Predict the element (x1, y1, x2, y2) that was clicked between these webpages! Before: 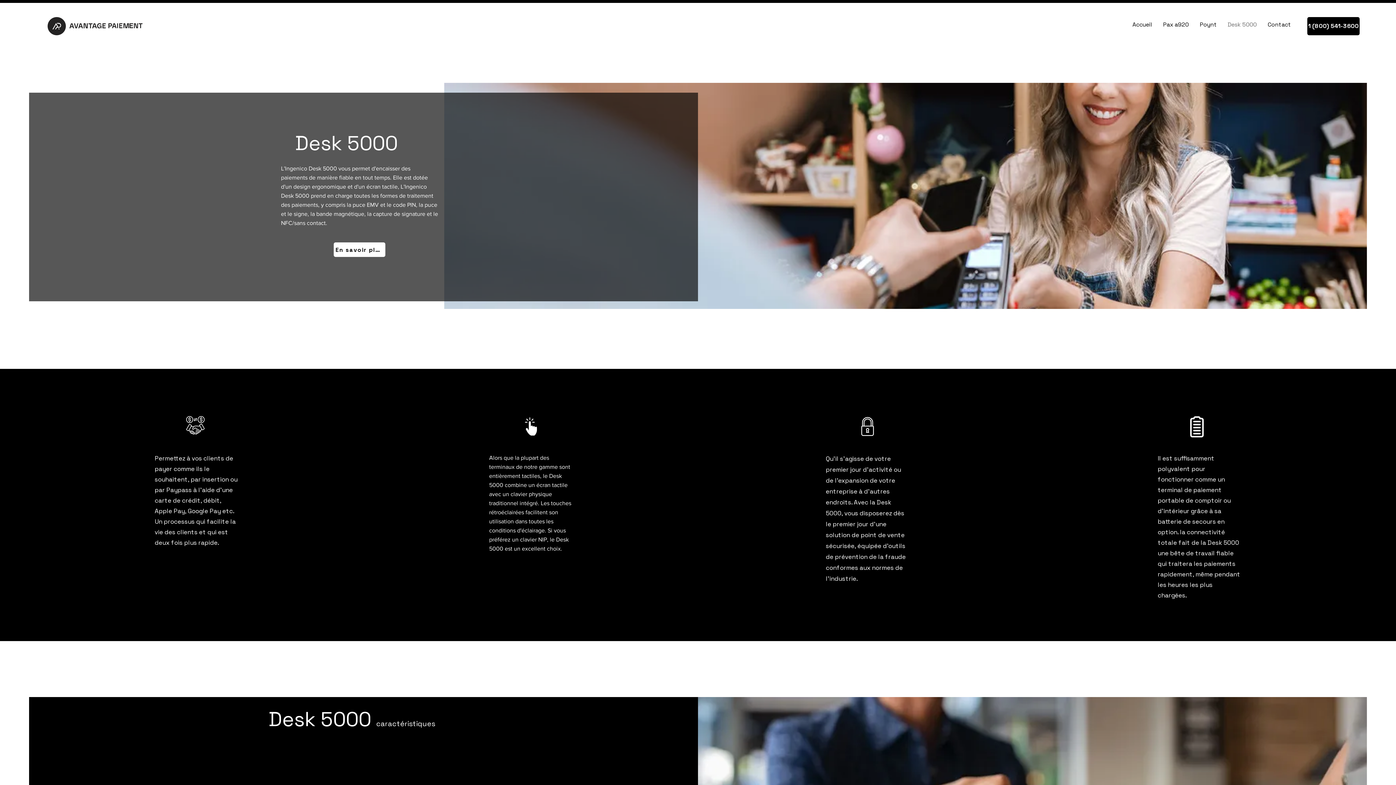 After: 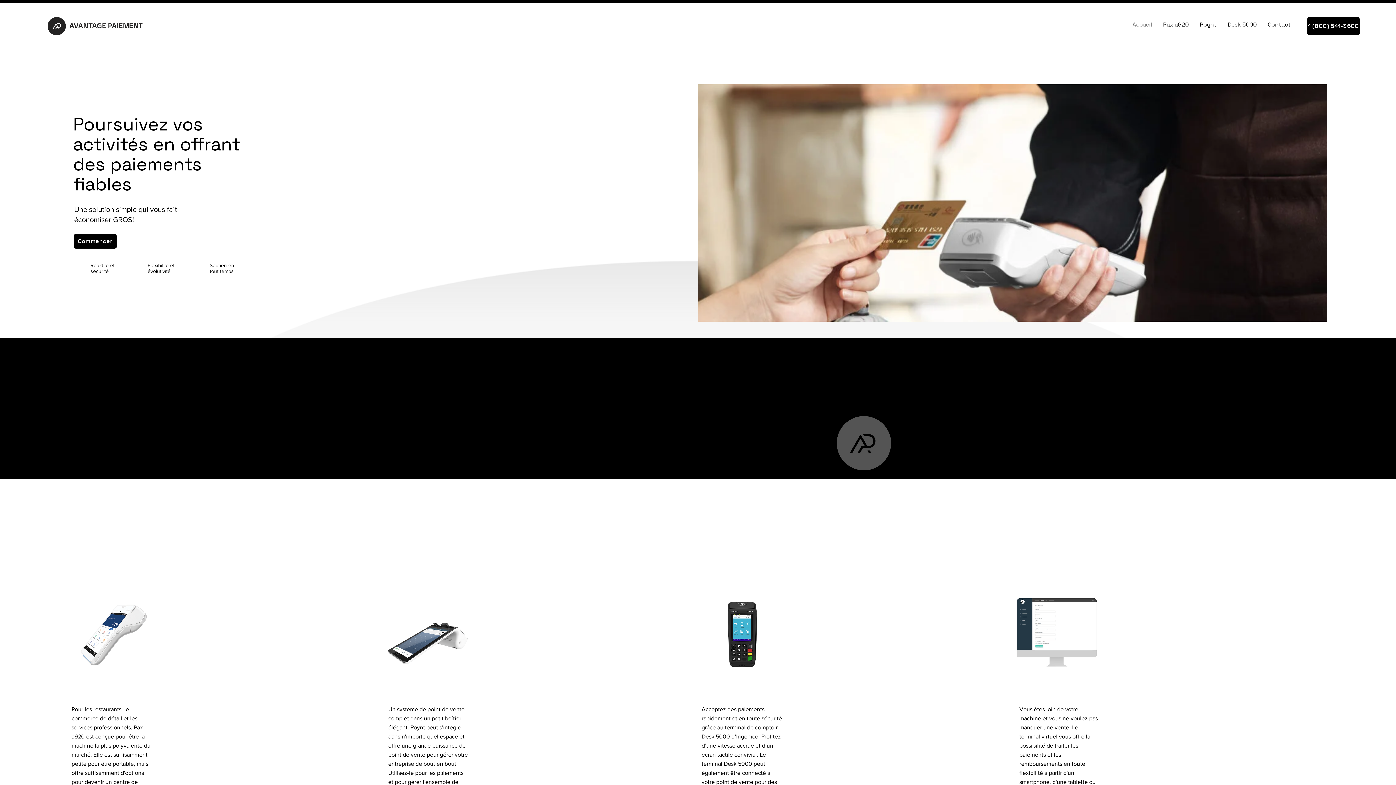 Action: label: Contact bbox: (1262, 17, 1296, 32)